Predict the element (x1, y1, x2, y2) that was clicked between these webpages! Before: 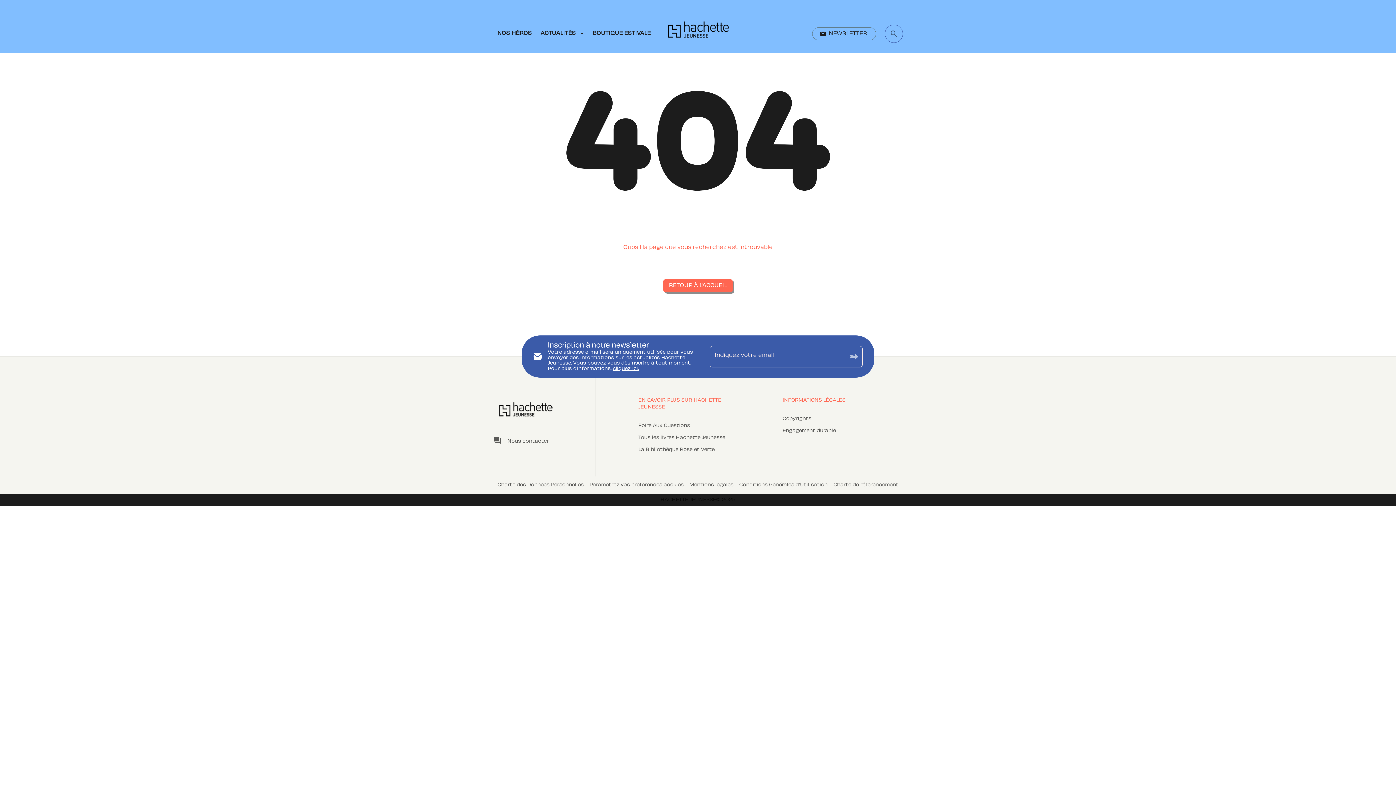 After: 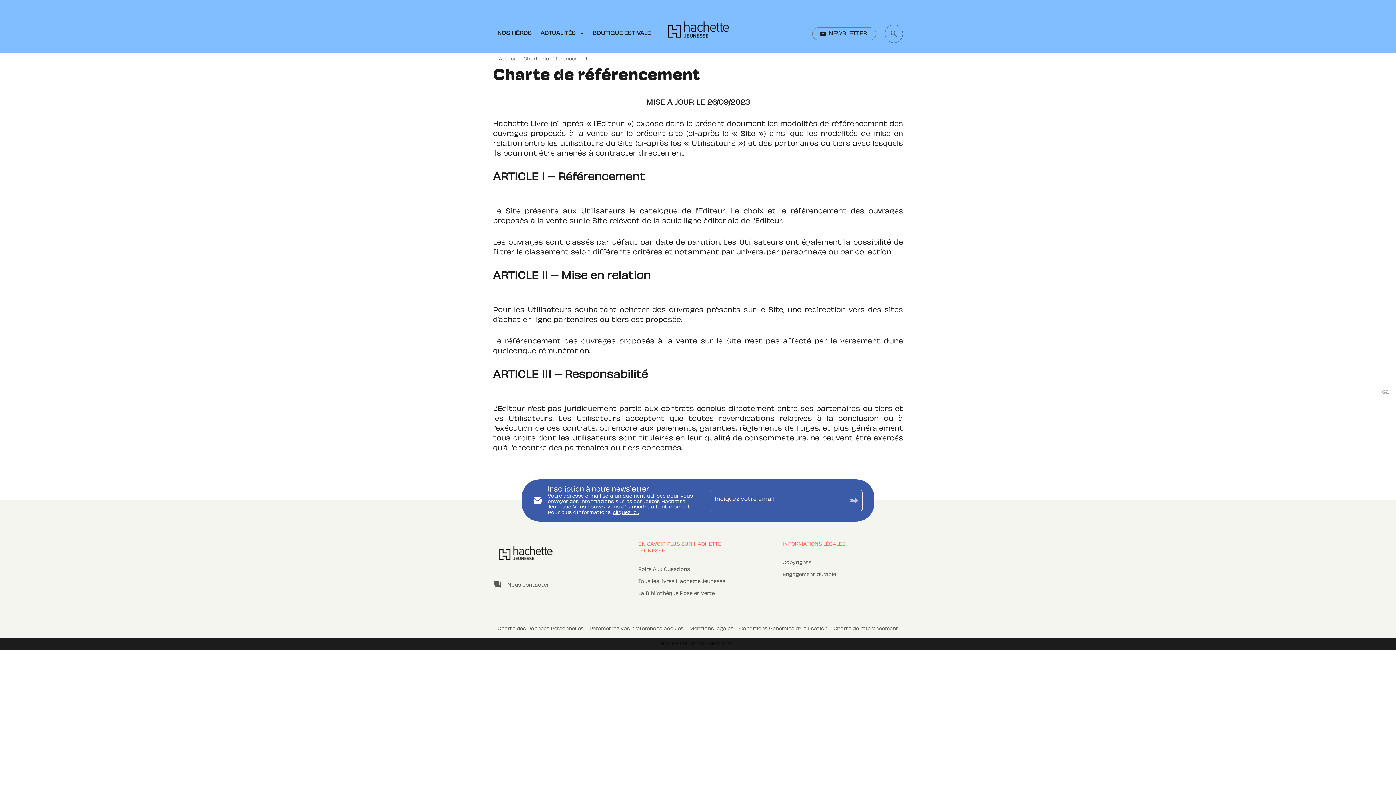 Action: label: Charte de référencement bbox: (833, 483, 898, 487)